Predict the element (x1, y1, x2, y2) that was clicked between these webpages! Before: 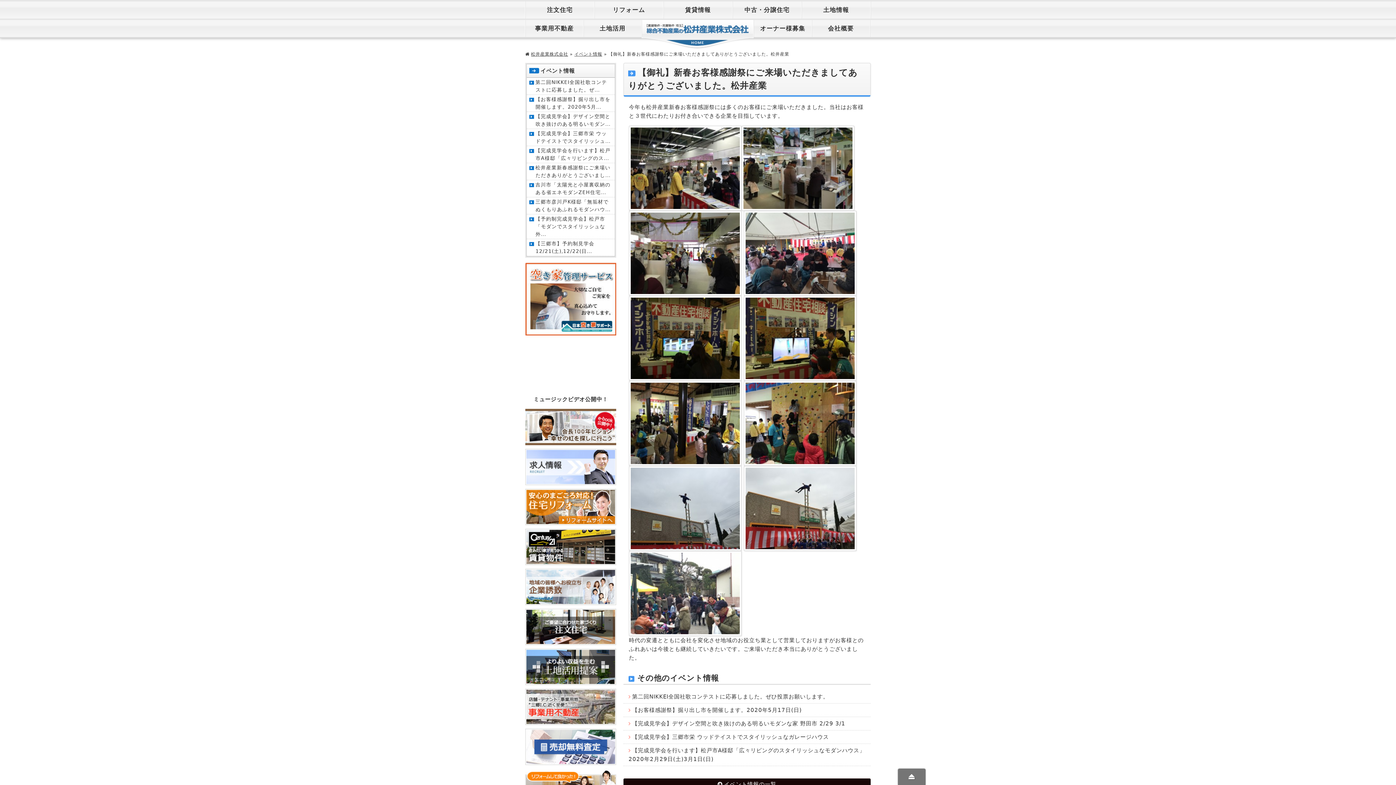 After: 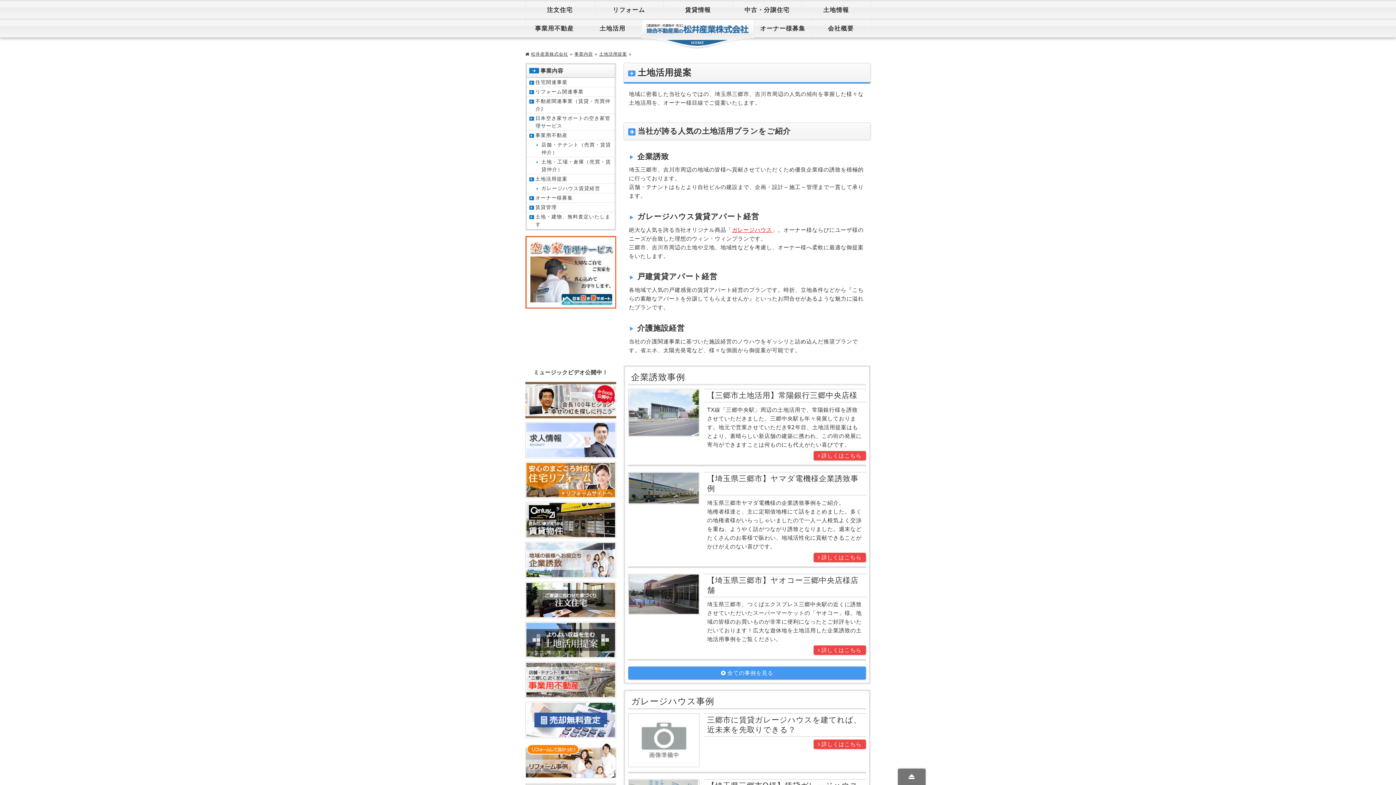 Action: bbox: (525, 677, 616, 684)